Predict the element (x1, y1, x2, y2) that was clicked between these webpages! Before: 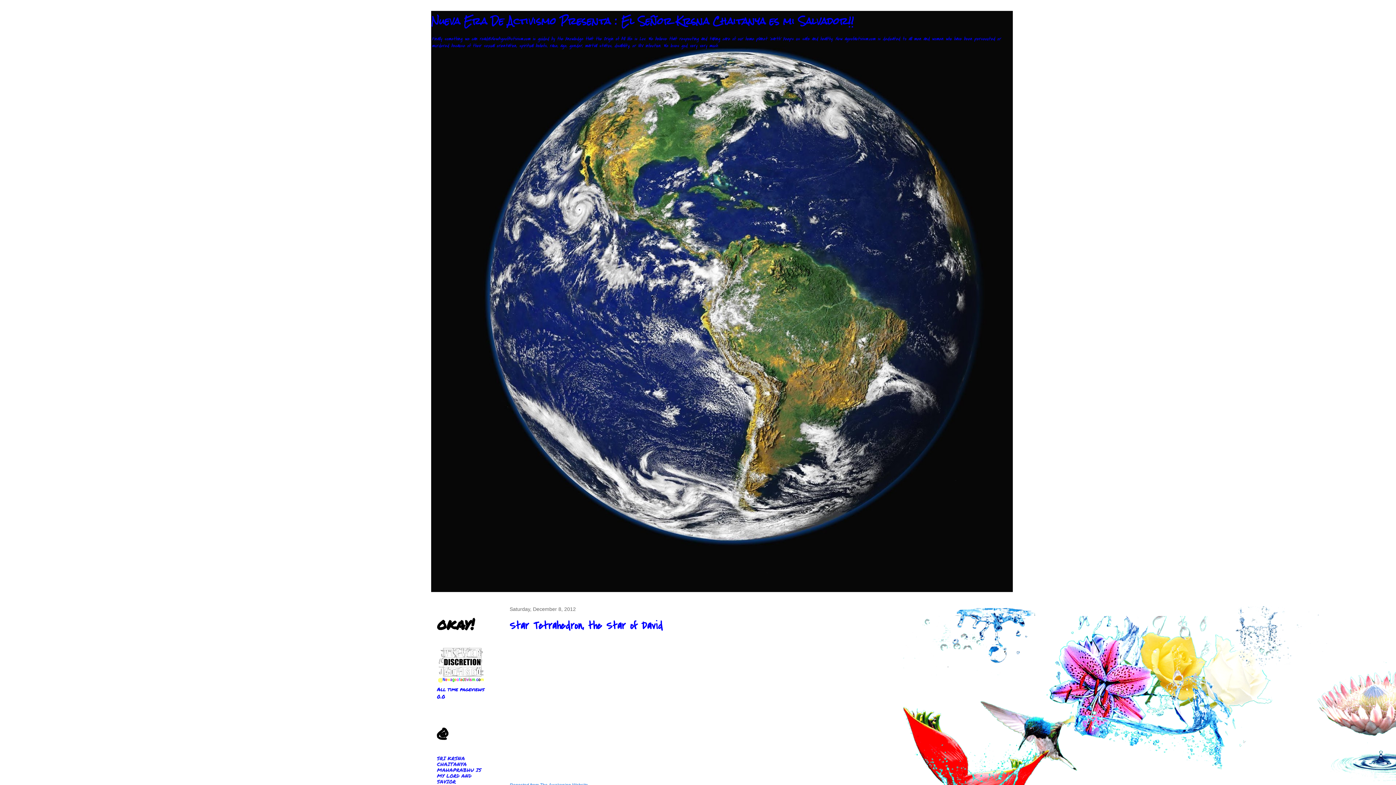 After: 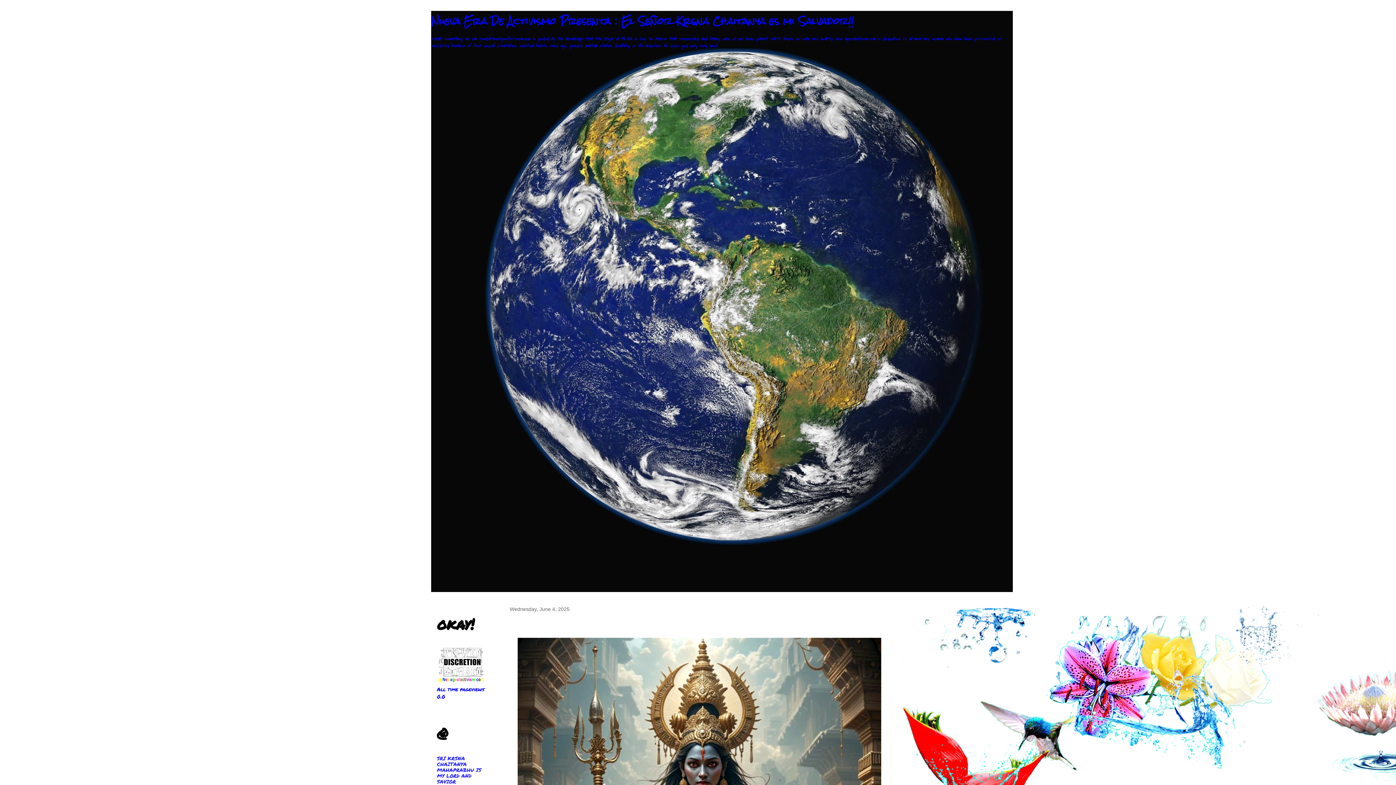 Action: bbox: (431, 10, 854, 31) label: Nueva Era De Activismo Presenta : El Señor Krsna Chaitanya es mi Salvador!!